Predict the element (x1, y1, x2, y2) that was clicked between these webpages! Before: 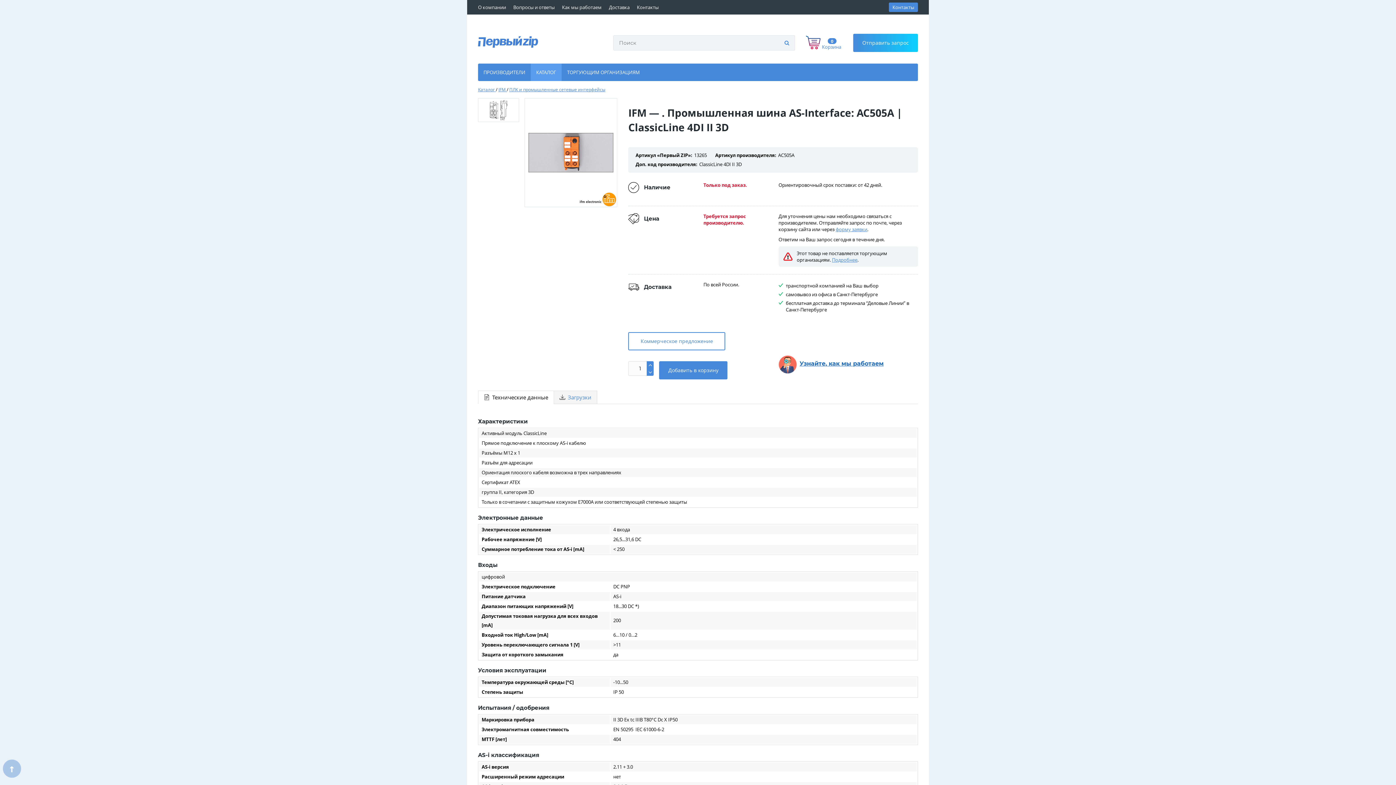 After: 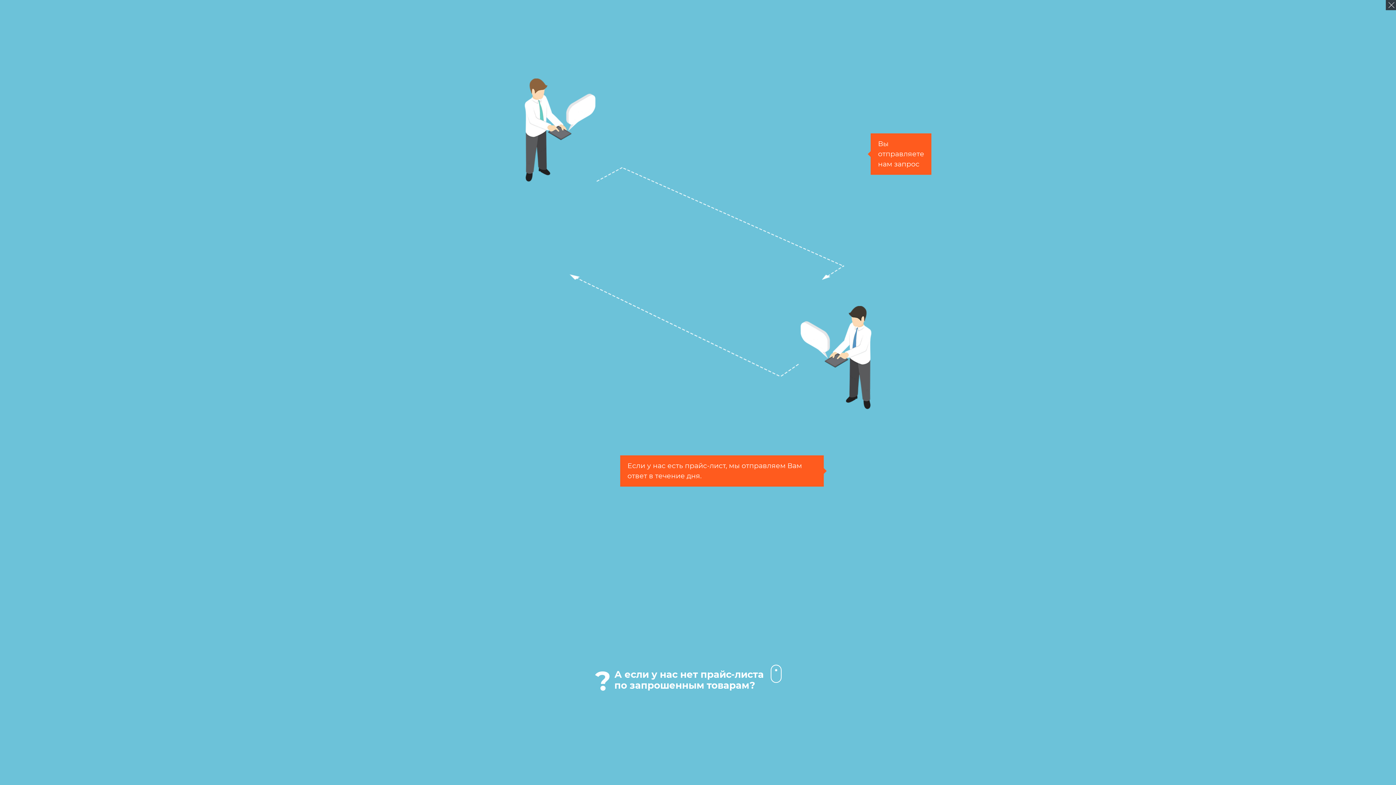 Action: label: Как мы работаем bbox: (562, 4, 601, 10)